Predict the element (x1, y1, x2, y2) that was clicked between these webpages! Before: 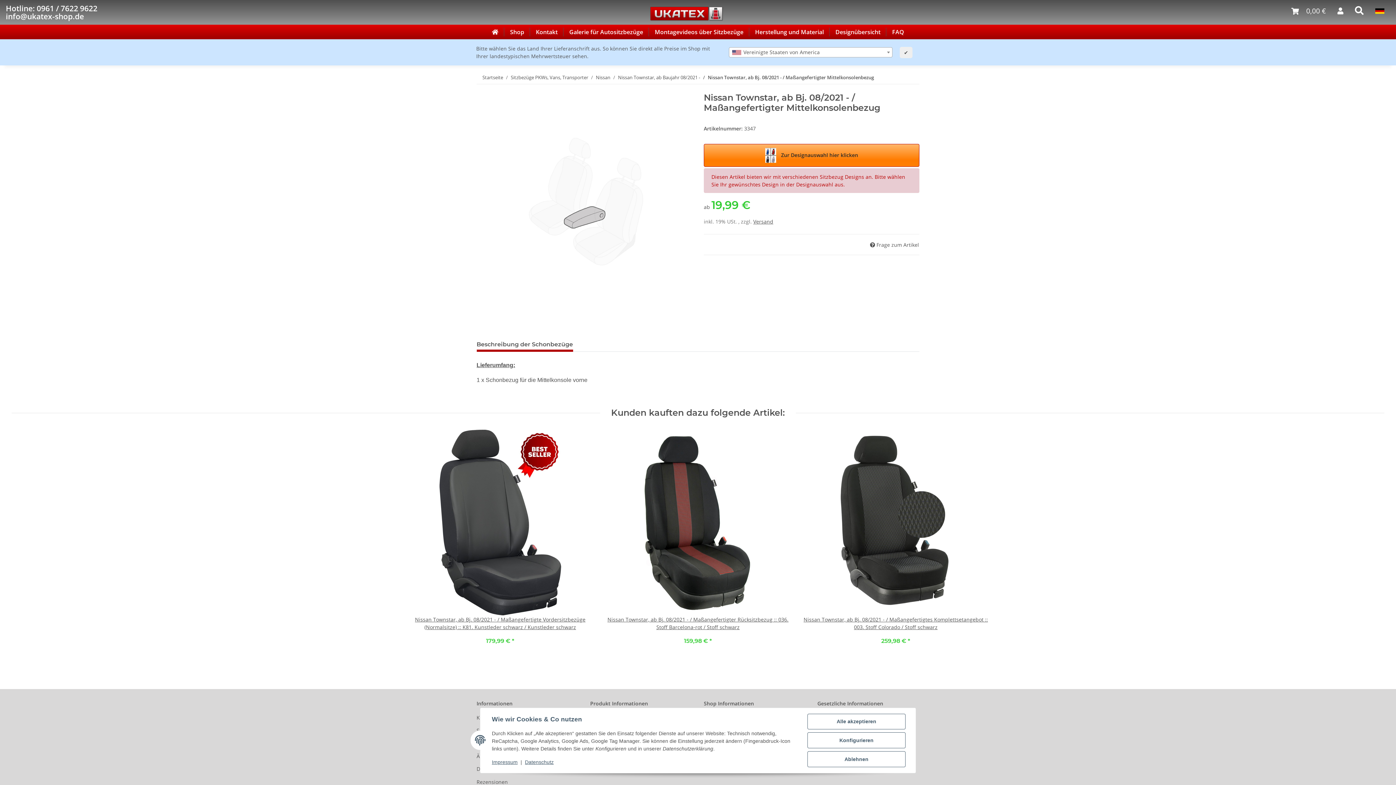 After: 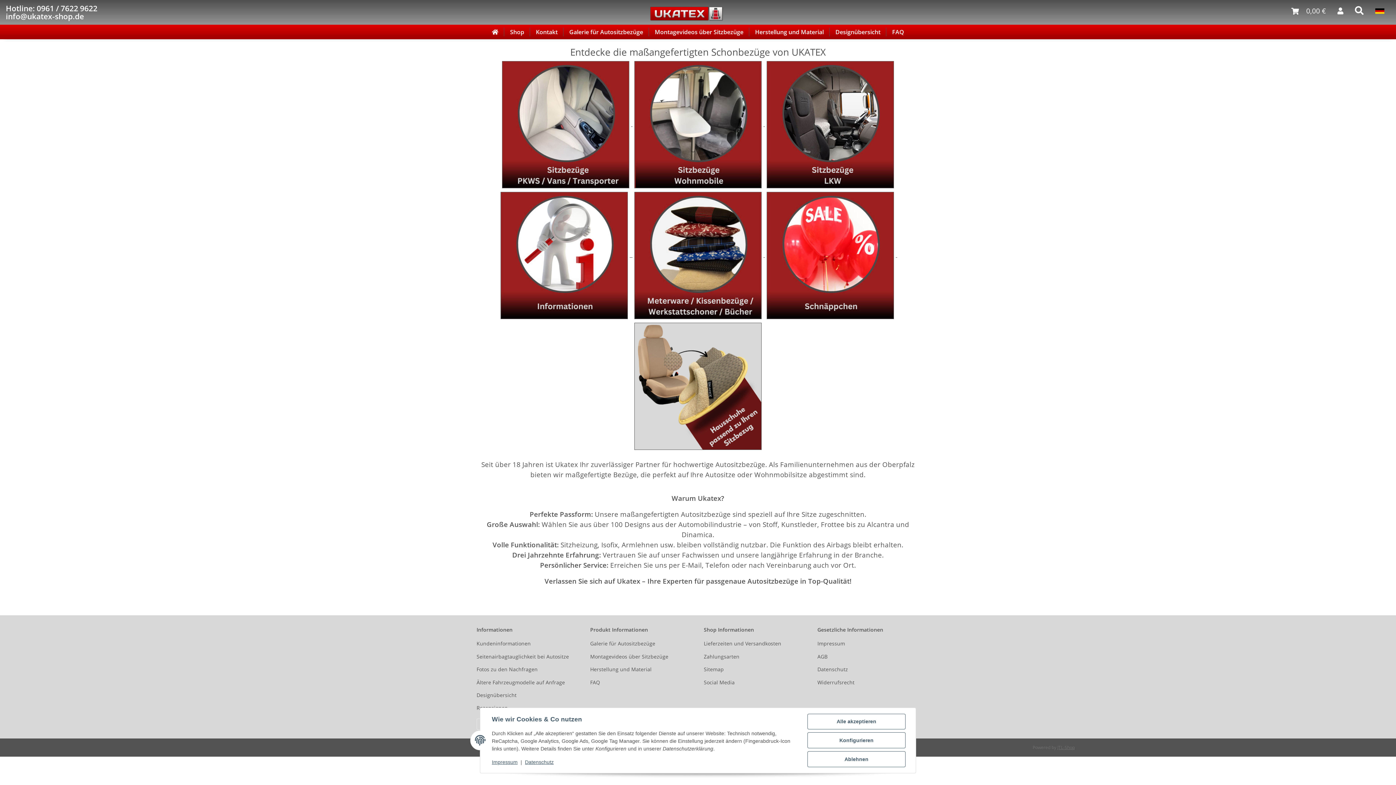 Action: bbox: (486, 24, 504, 39)